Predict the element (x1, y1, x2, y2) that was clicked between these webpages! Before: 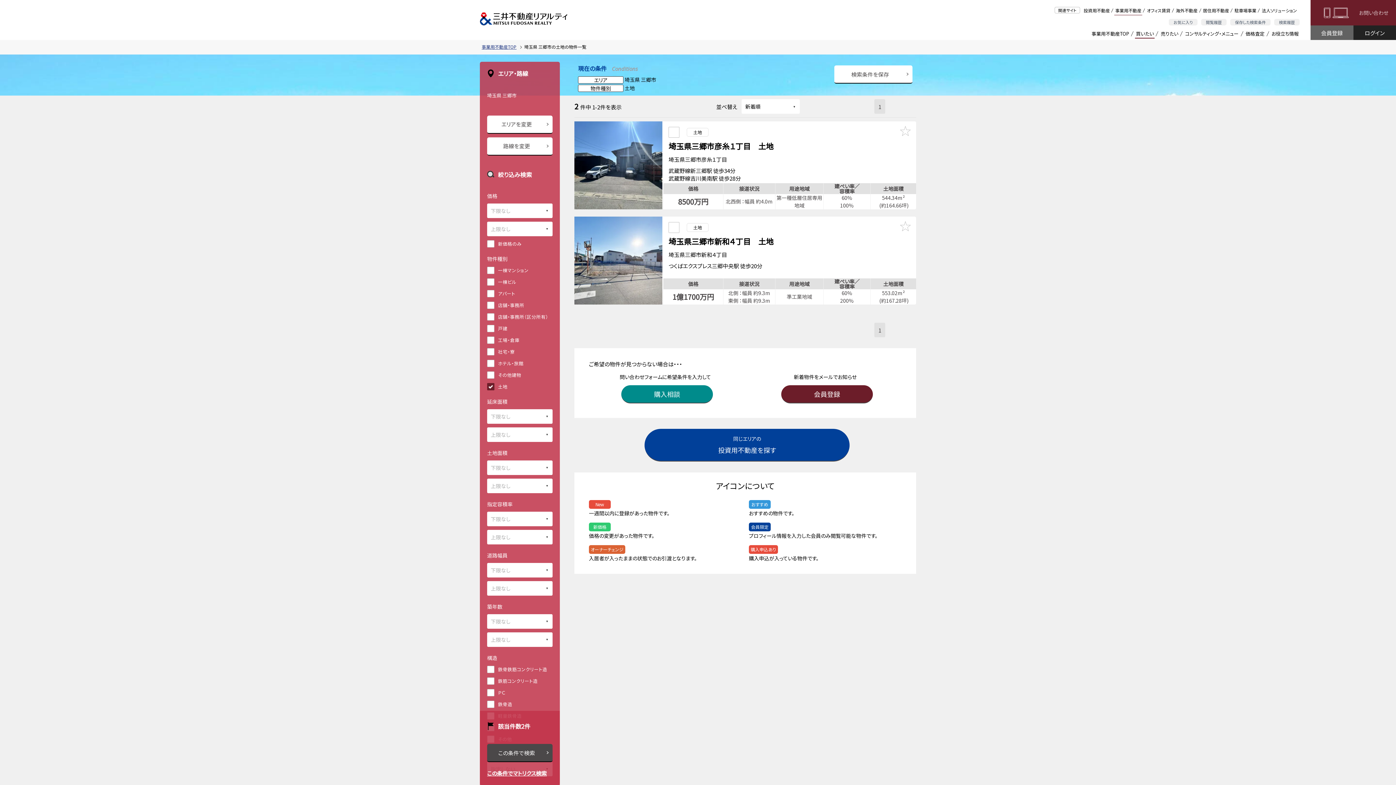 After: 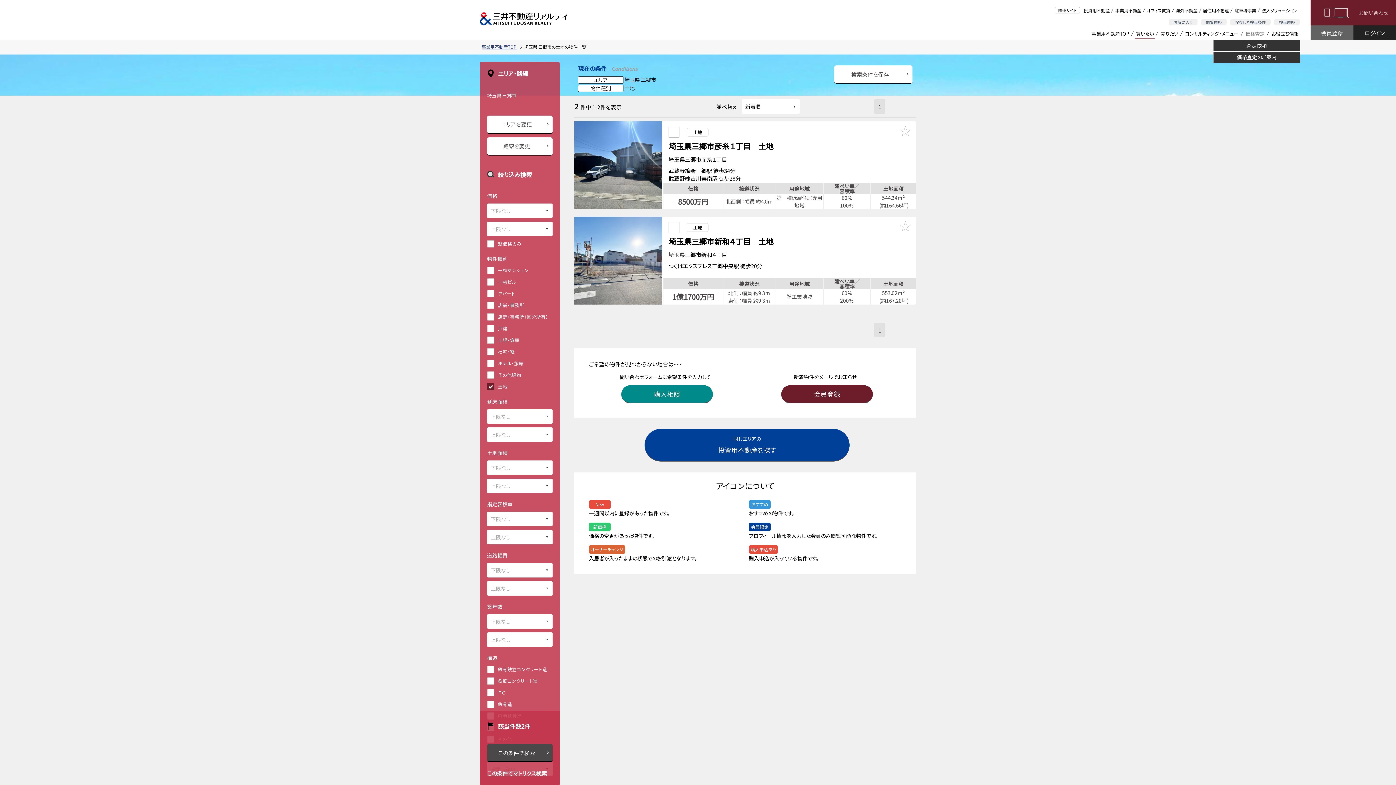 Action: bbox: (1244, 28, 1265, 38) label: 価格査定